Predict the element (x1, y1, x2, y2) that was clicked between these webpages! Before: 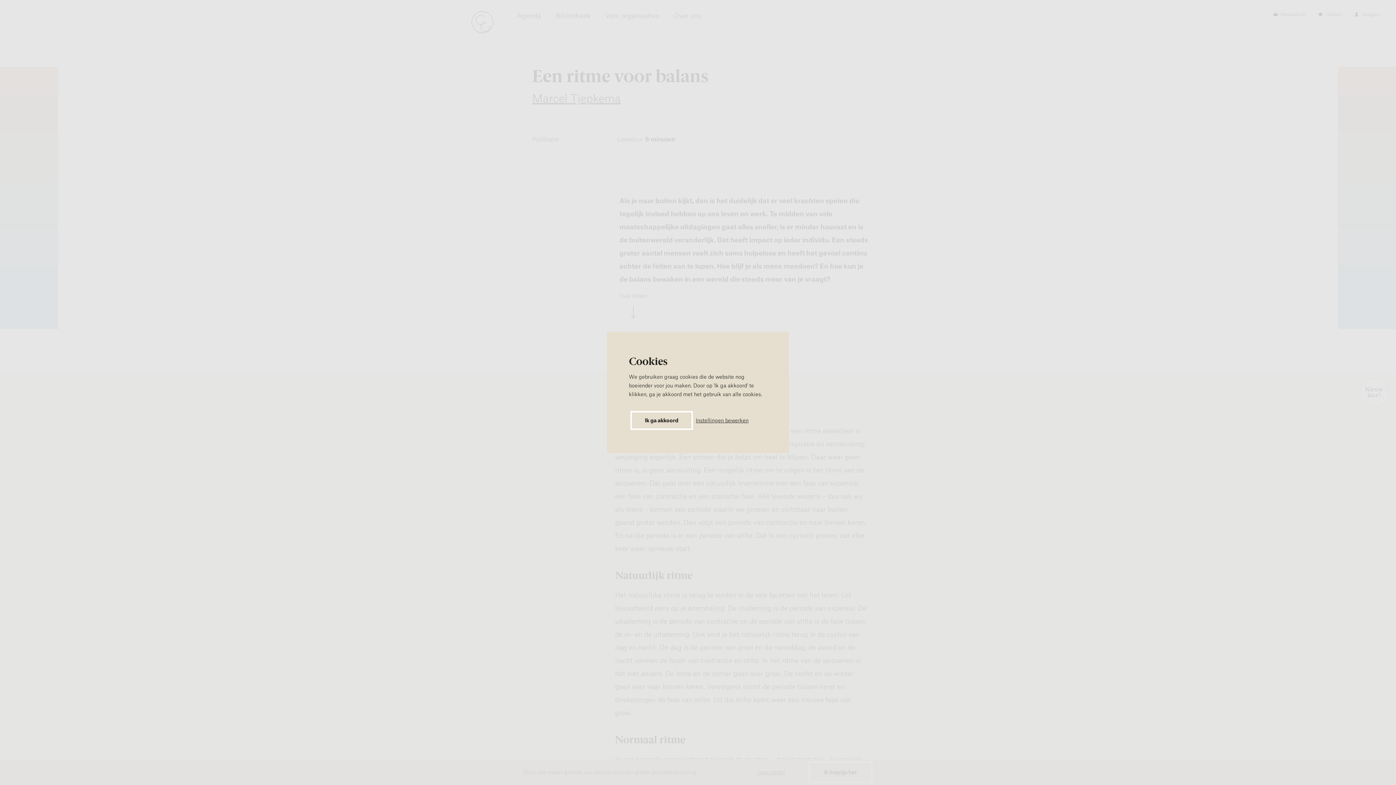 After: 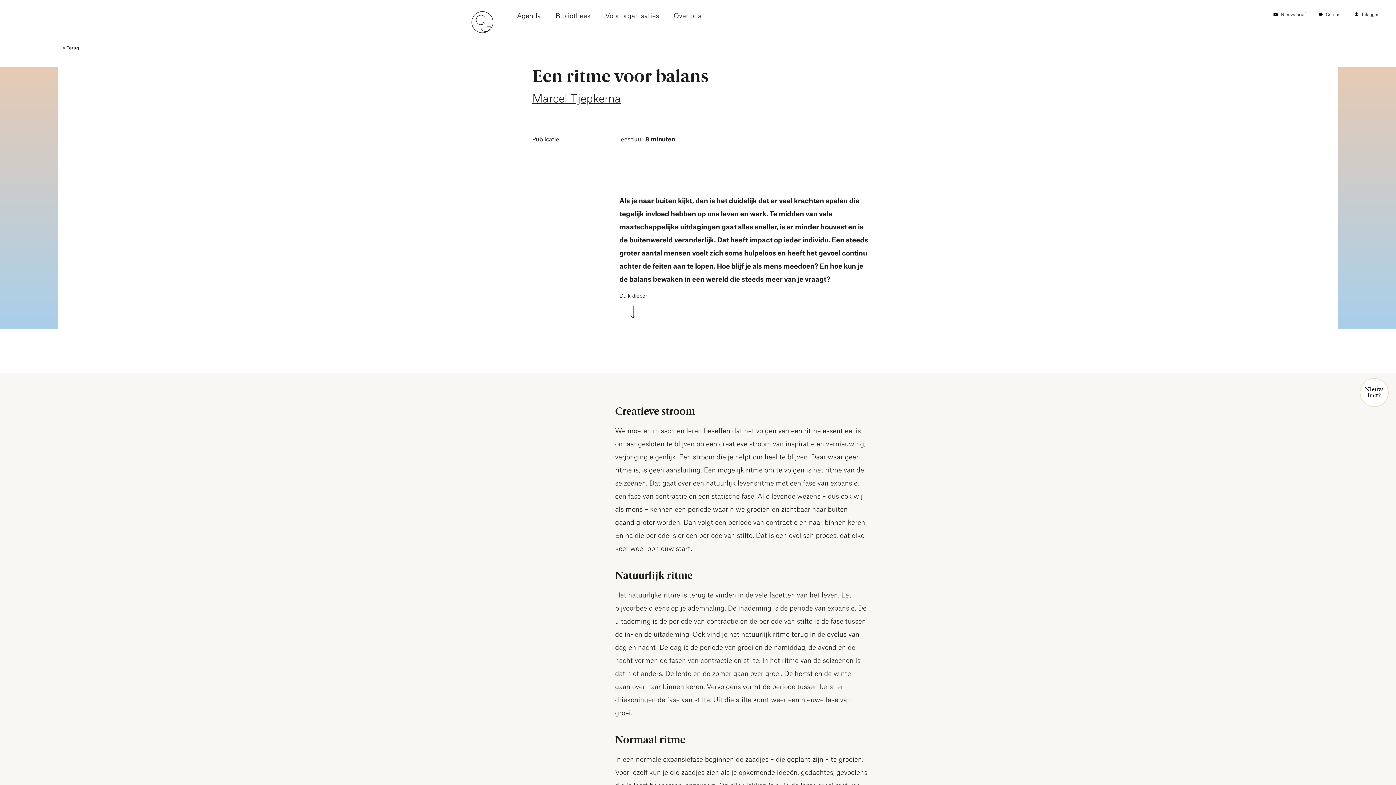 Action: label: Ik ga akkoord bbox: (630, 411, 693, 430)